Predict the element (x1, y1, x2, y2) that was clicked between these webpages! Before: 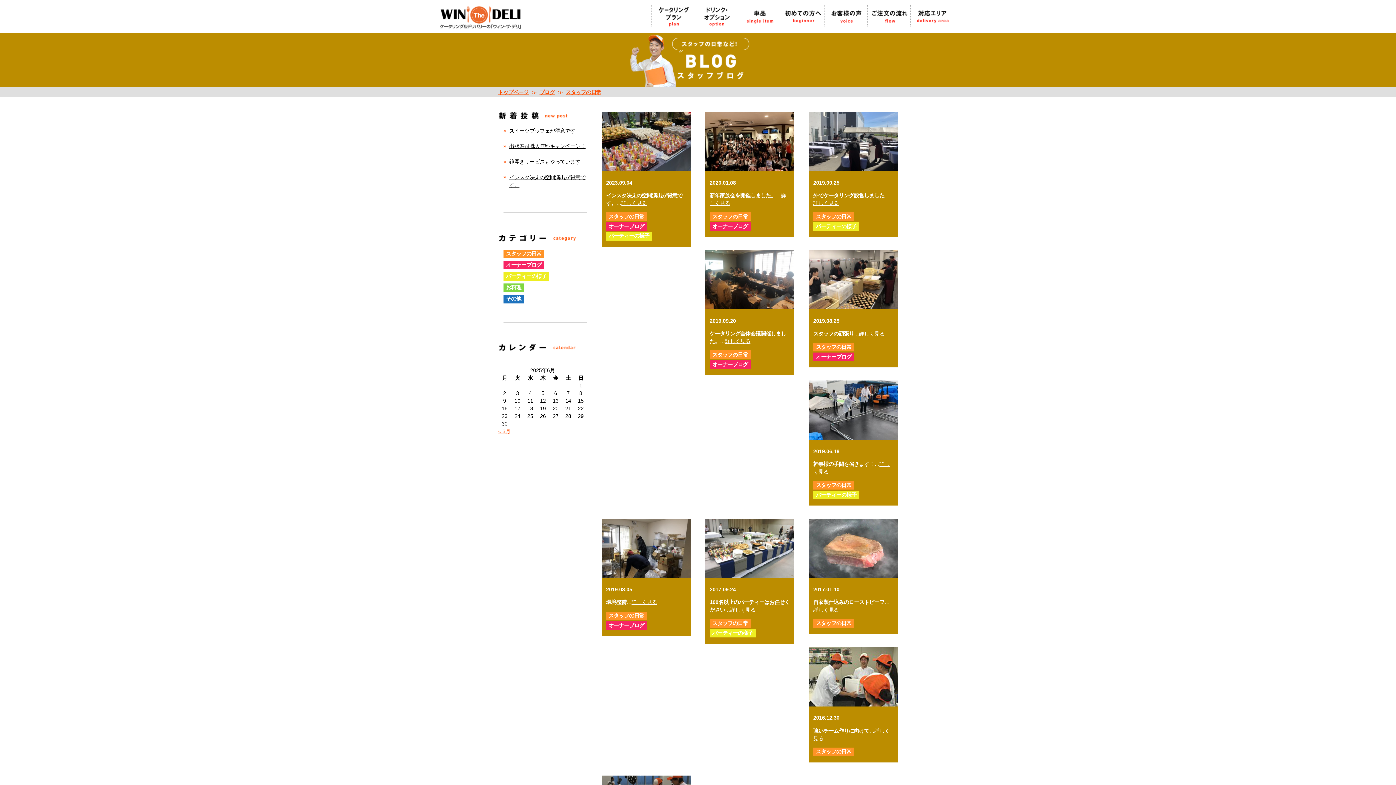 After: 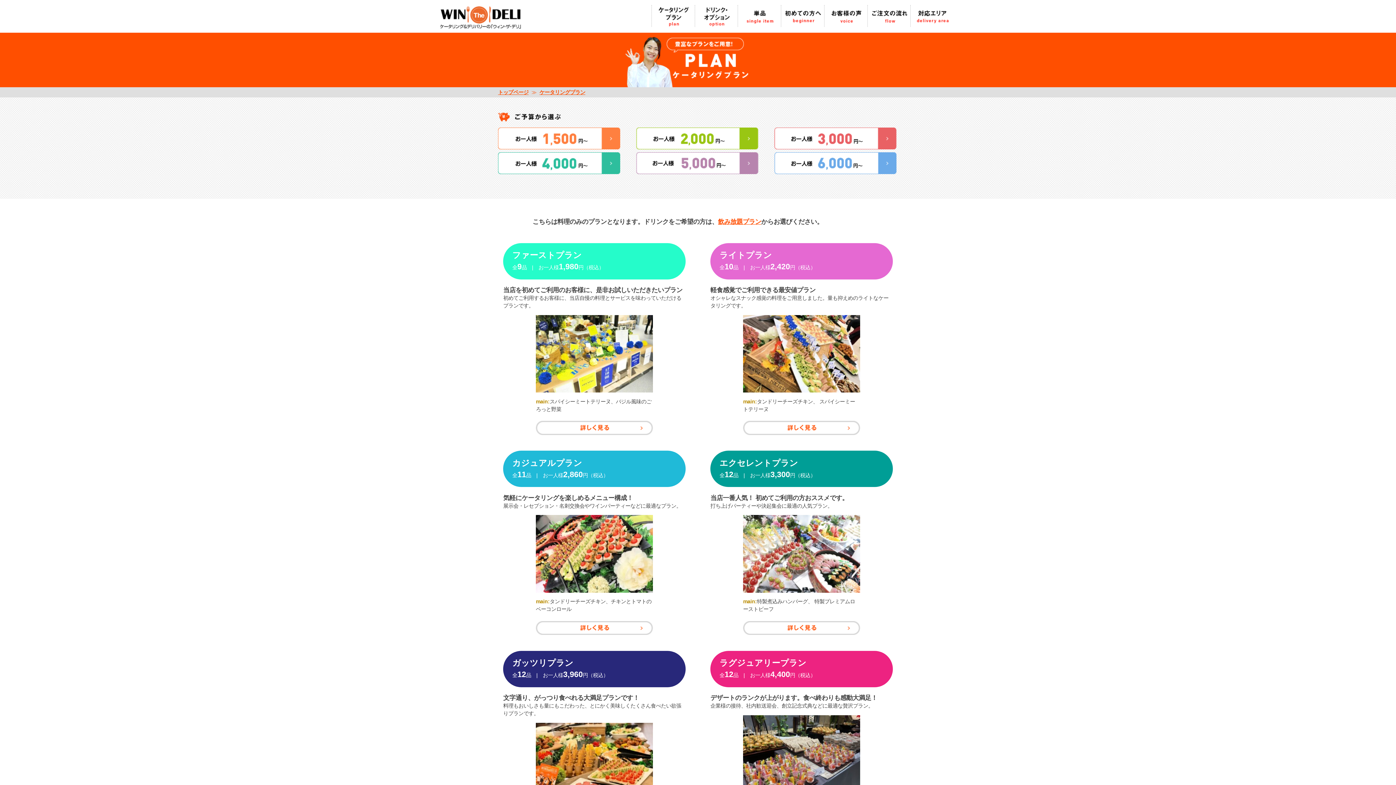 Action: bbox: (652, 5, 695, 27)